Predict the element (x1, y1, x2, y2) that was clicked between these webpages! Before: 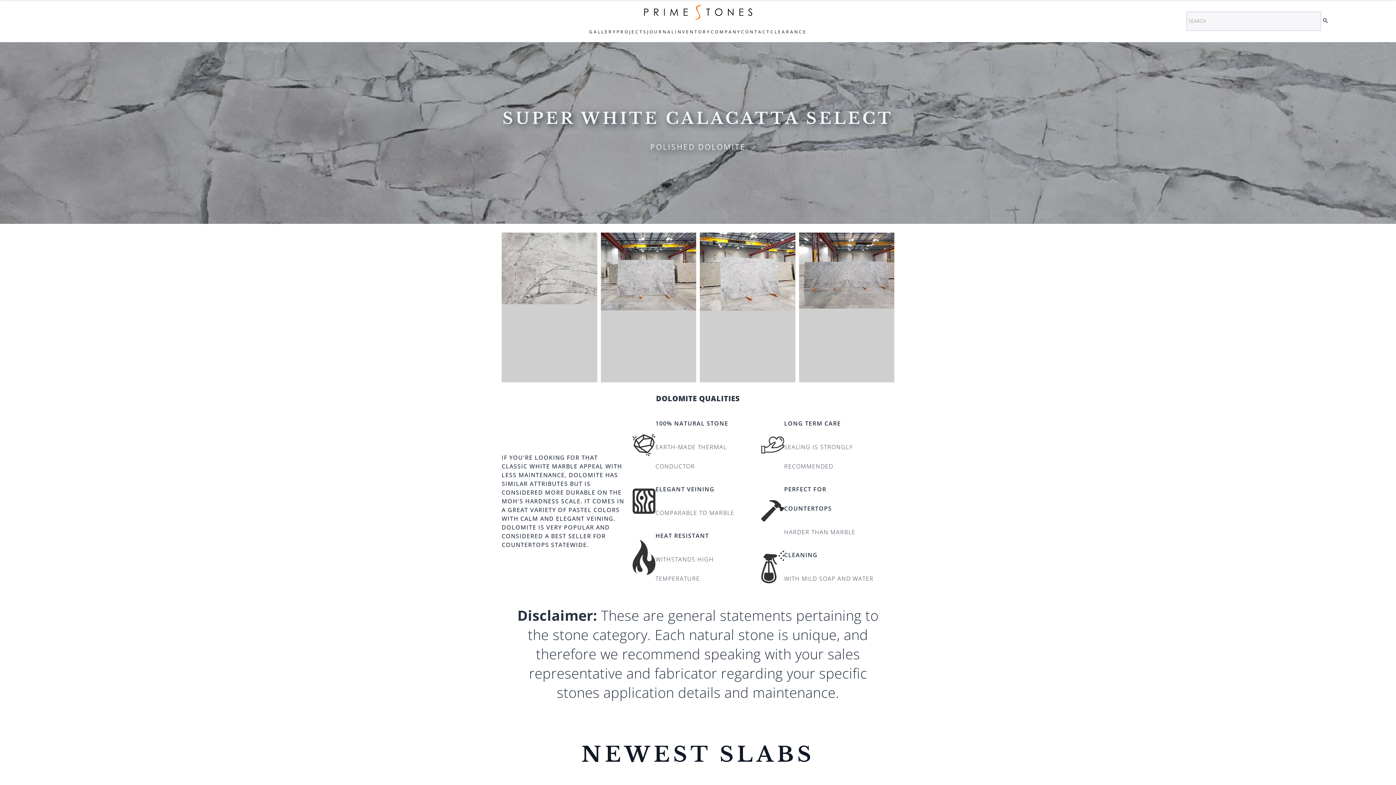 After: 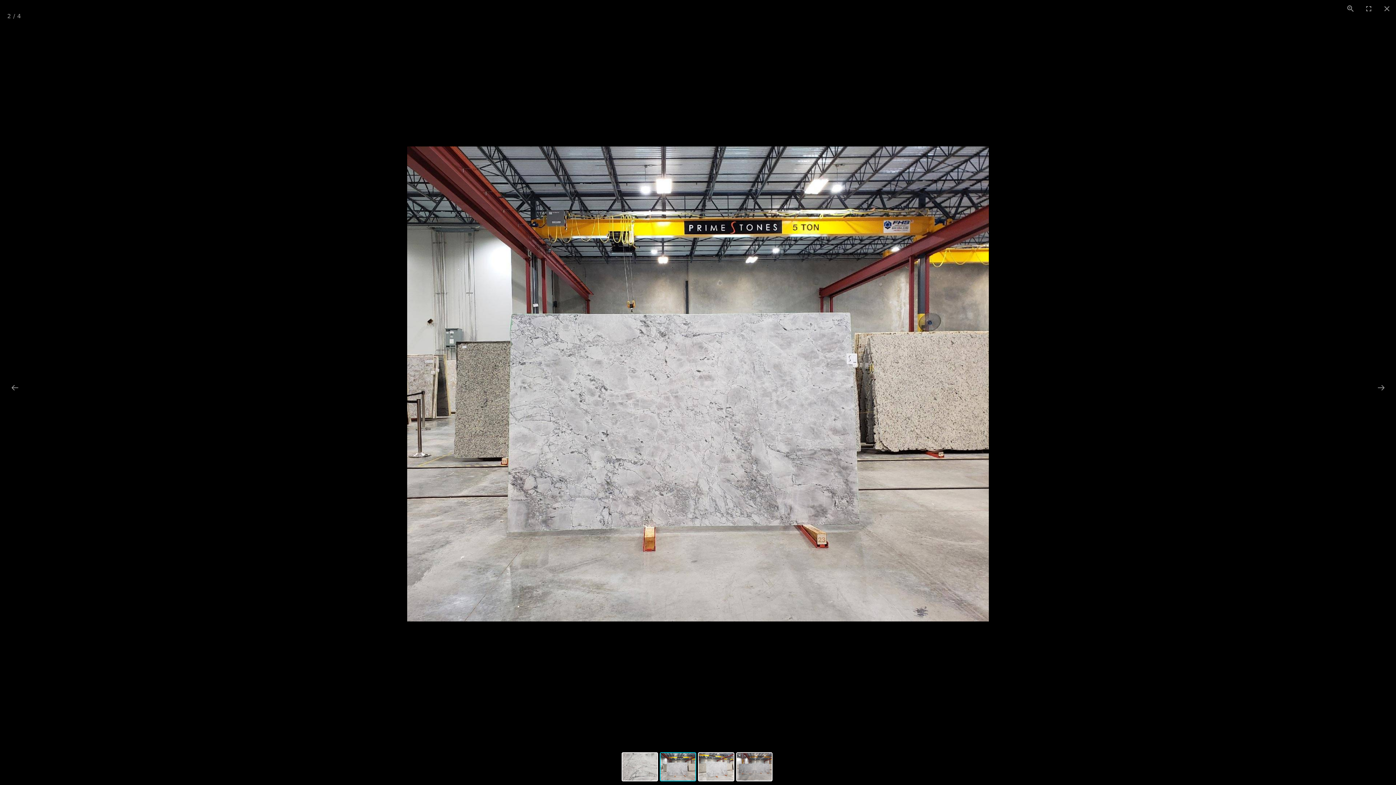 Action: bbox: (600, 232, 696, 382)